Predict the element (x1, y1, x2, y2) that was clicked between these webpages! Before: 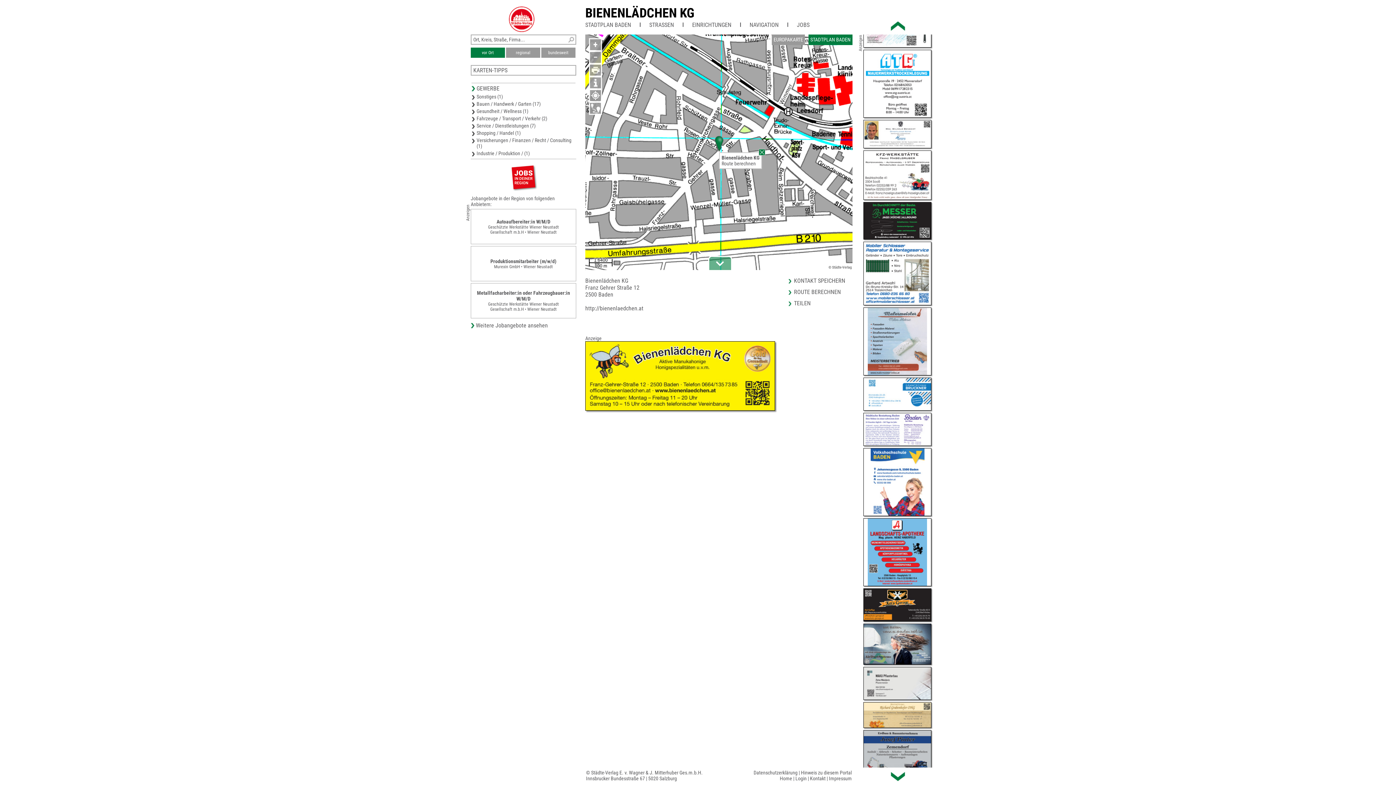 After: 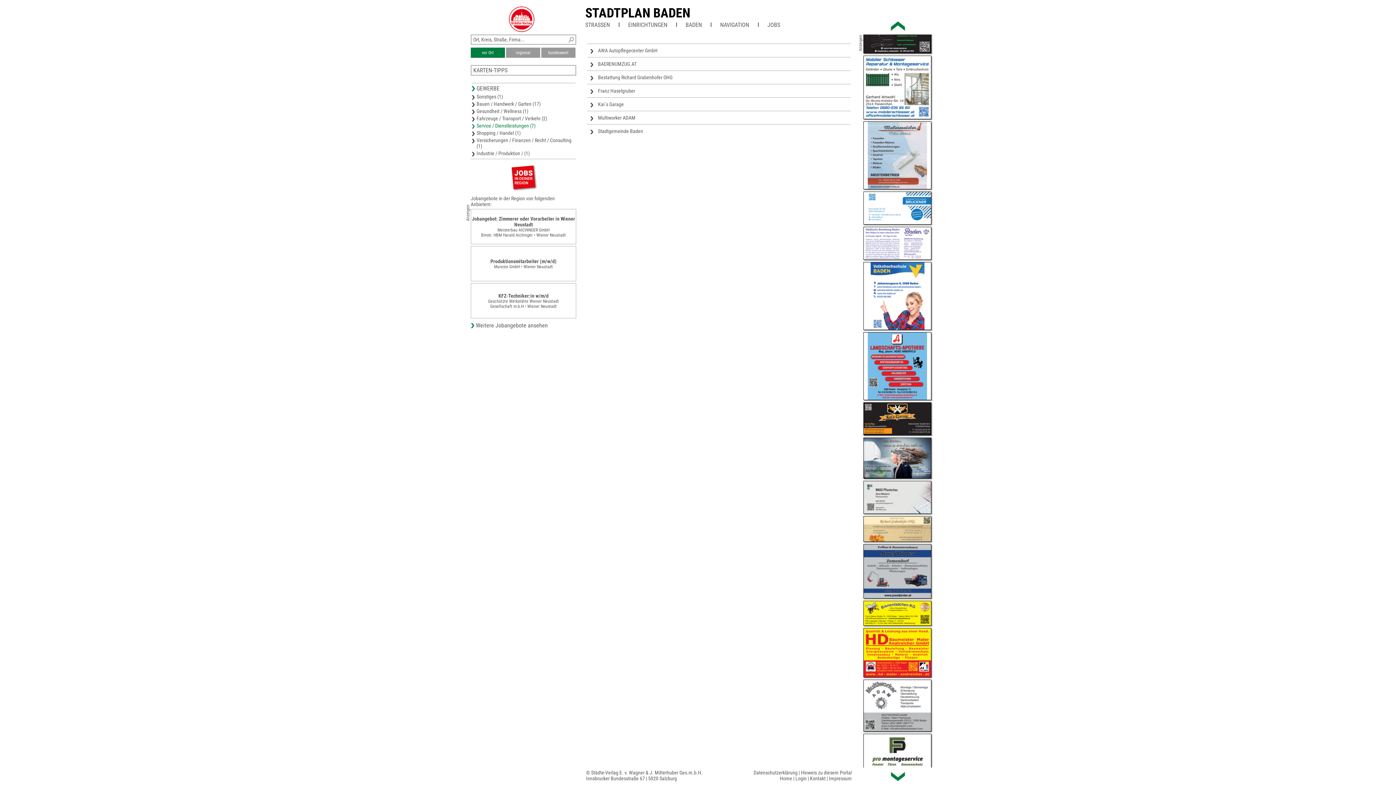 Action: label: Service / Dienstleistungen (7) bbox: (471, 122, 575, 129)